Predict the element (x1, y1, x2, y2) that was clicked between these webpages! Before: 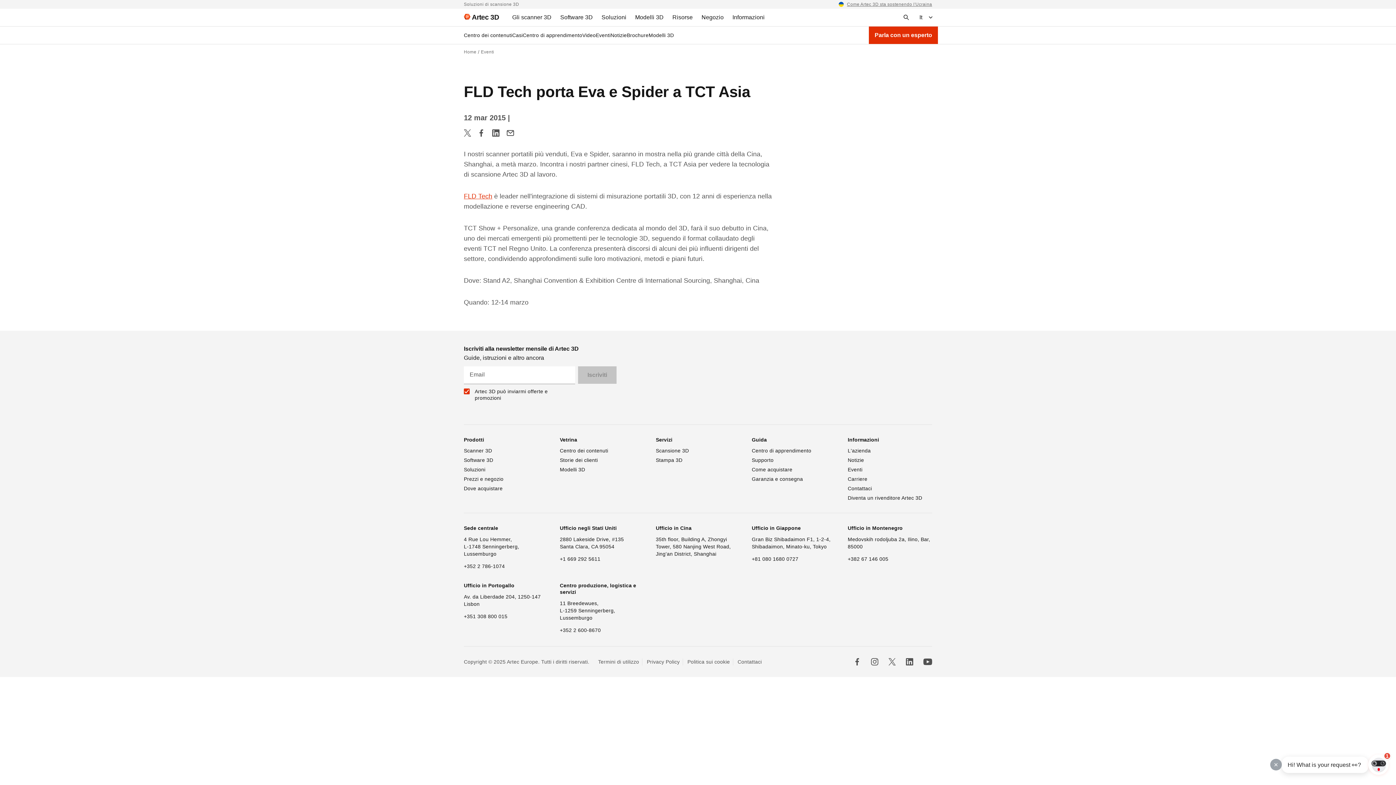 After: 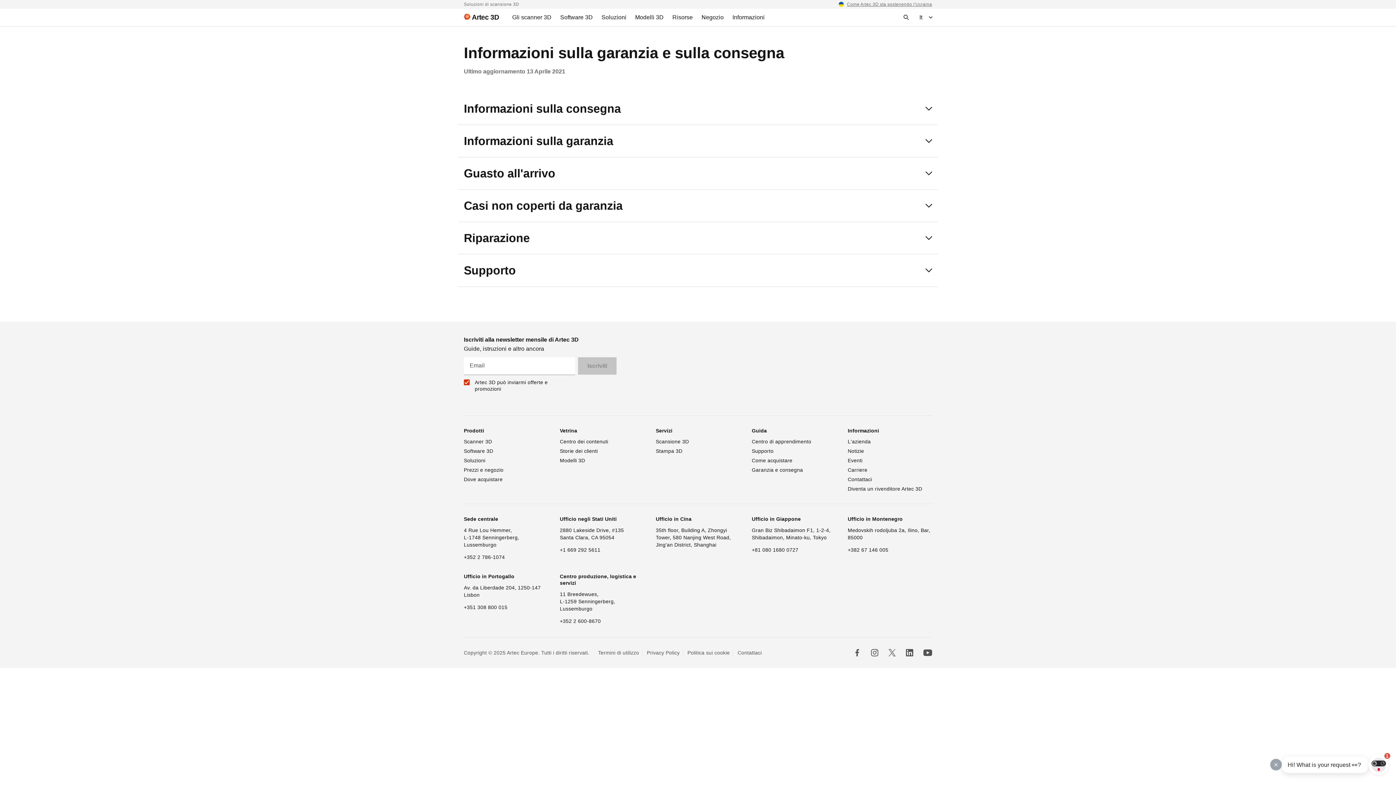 Action: label: Garanzia e consegna bbox: (752, 476, 803, 482)